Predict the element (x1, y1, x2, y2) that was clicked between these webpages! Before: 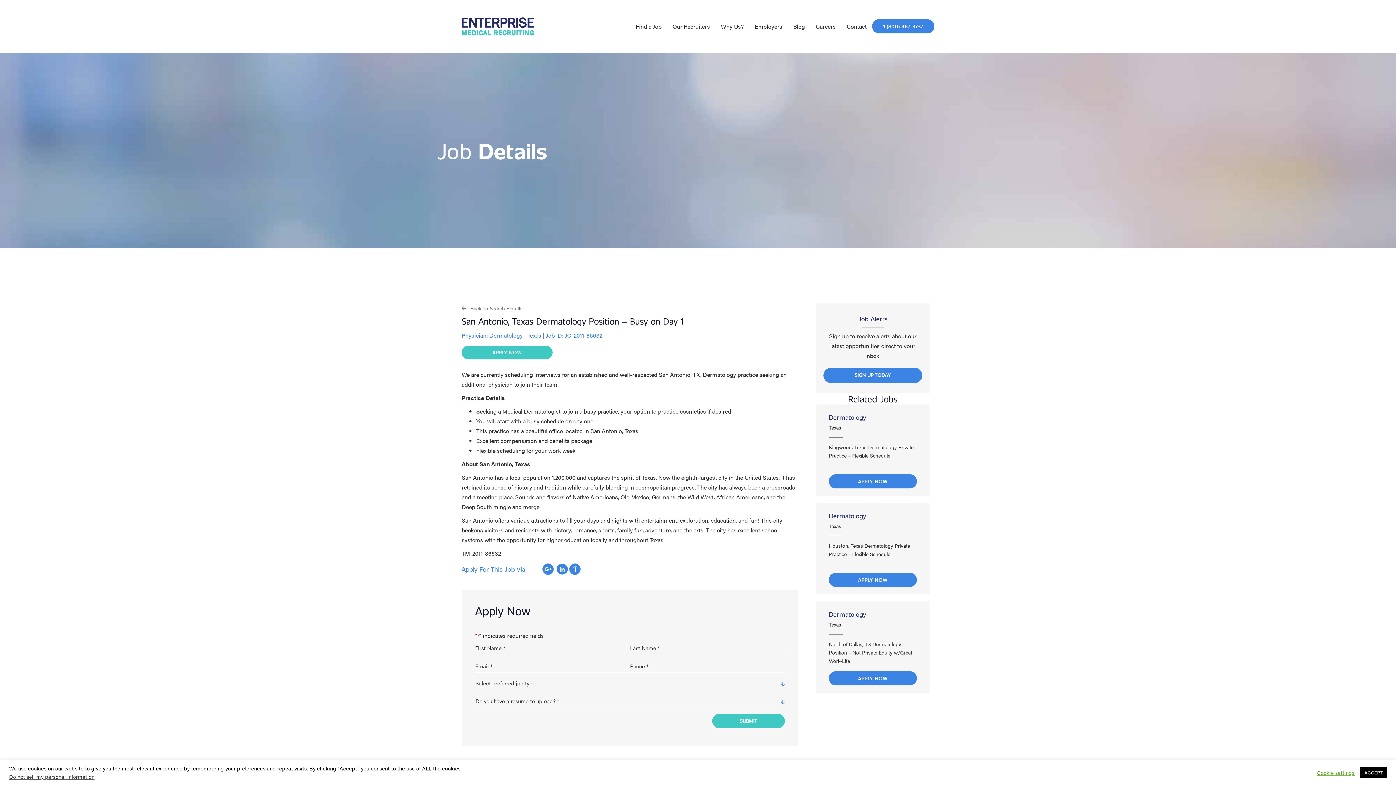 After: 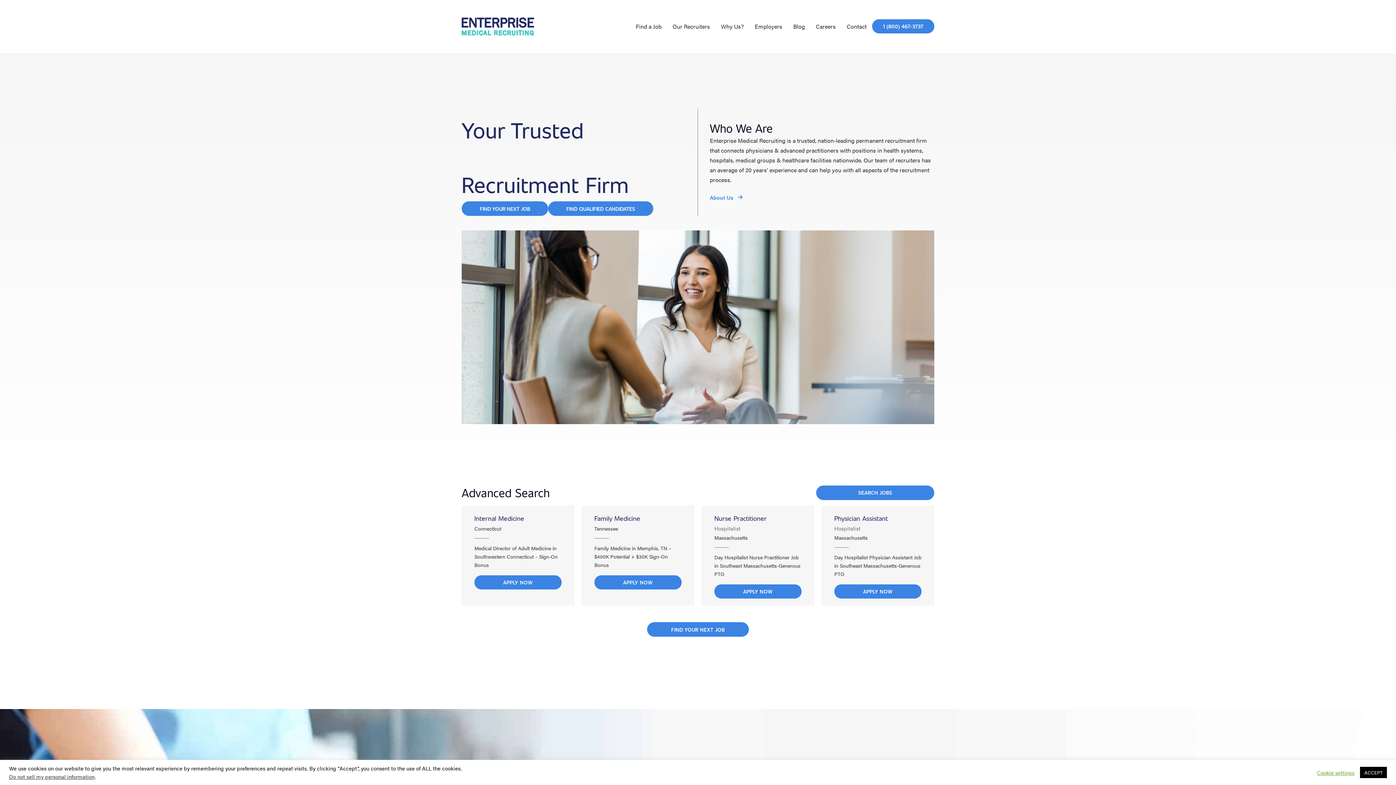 Action: bbox: (461, 21, 534, 29)